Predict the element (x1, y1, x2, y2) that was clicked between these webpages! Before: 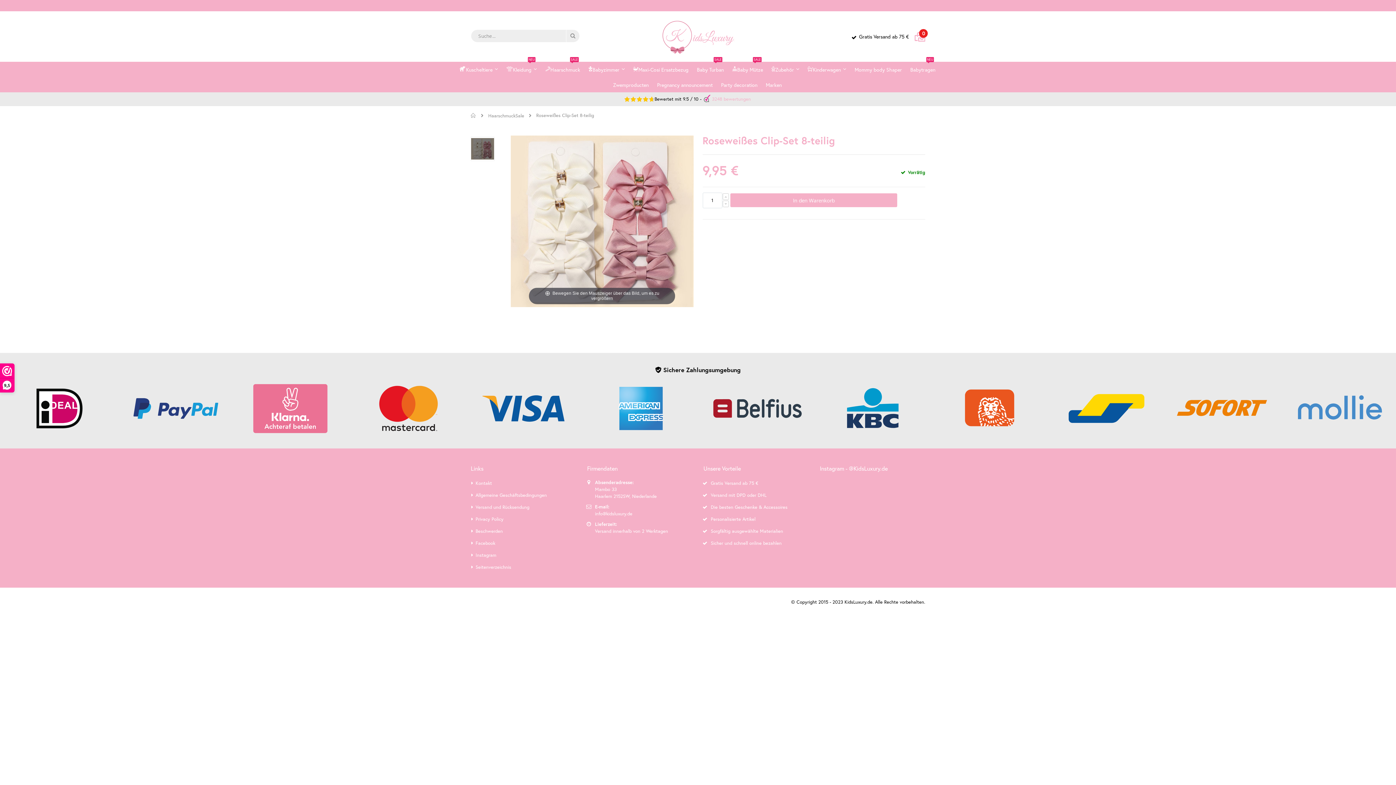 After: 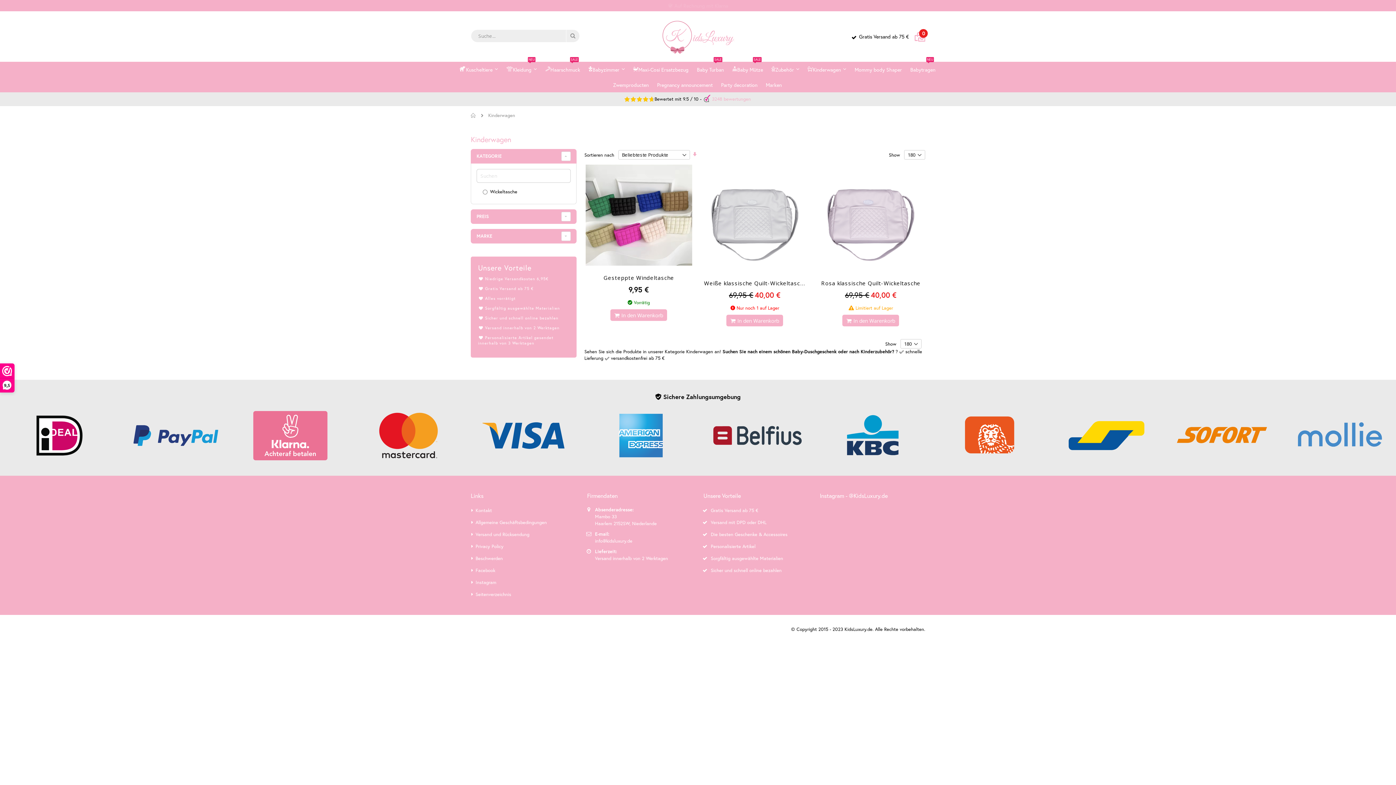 Action: label: Kinderwagen bbox: (804, 61, 850, 77)